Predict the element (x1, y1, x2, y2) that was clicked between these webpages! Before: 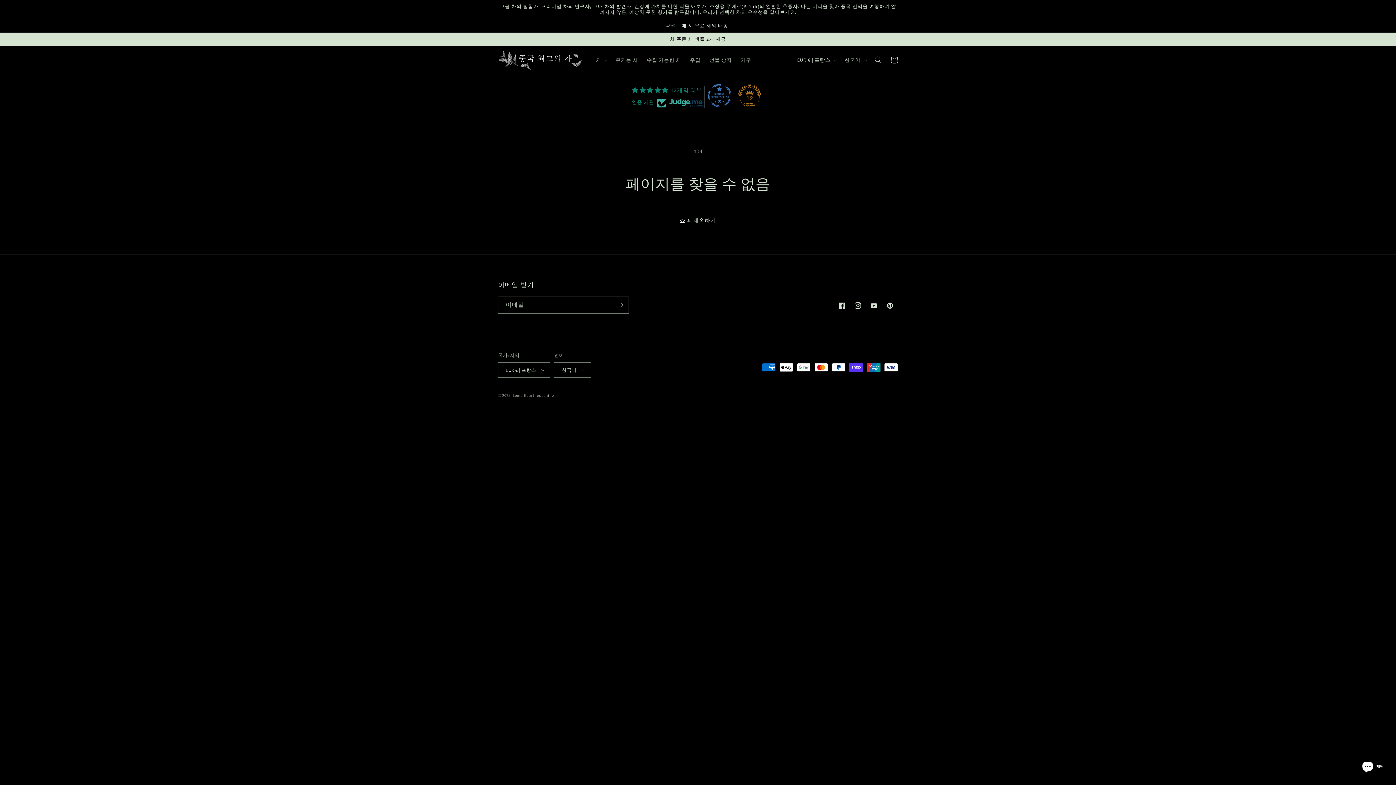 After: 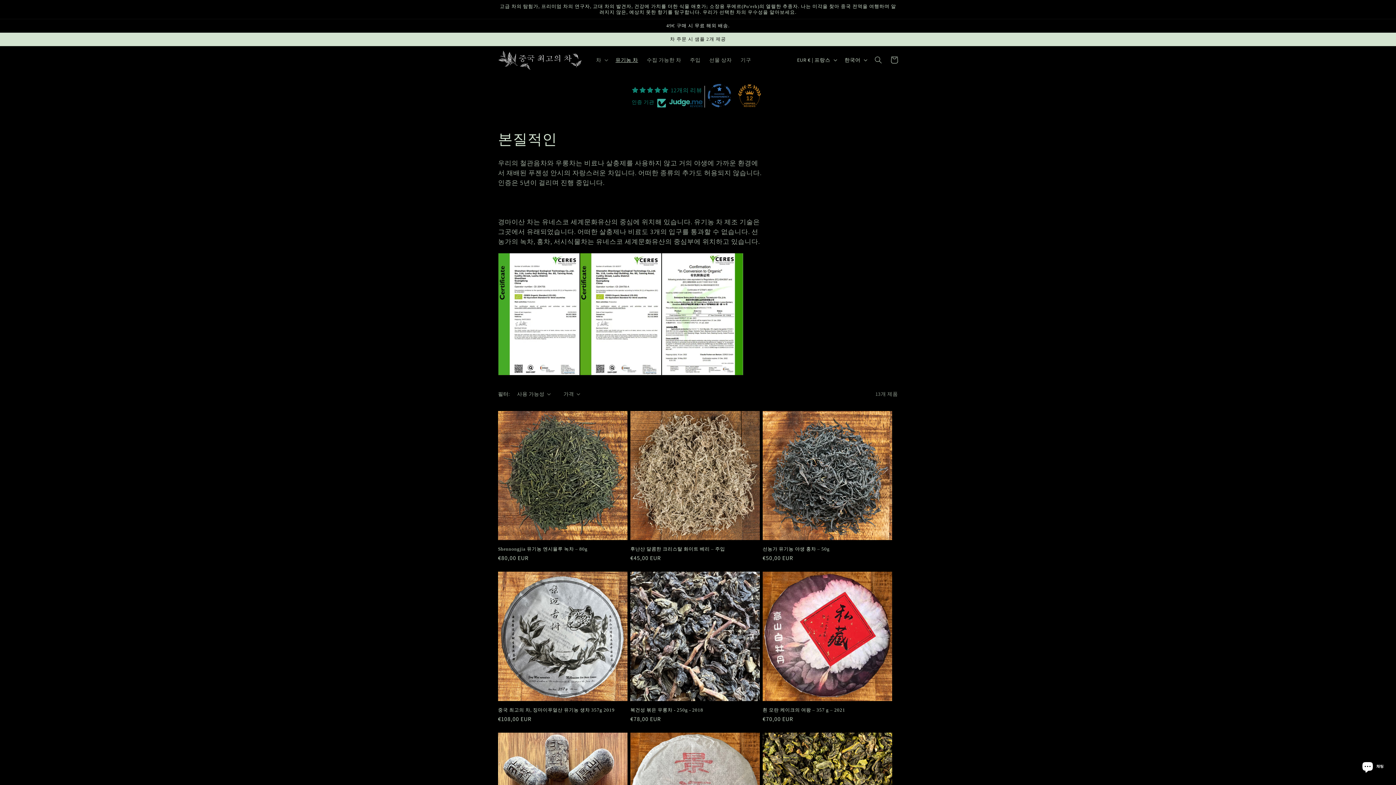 Action: label: 유기농 차 bbox: (611, 52, 642, 67)